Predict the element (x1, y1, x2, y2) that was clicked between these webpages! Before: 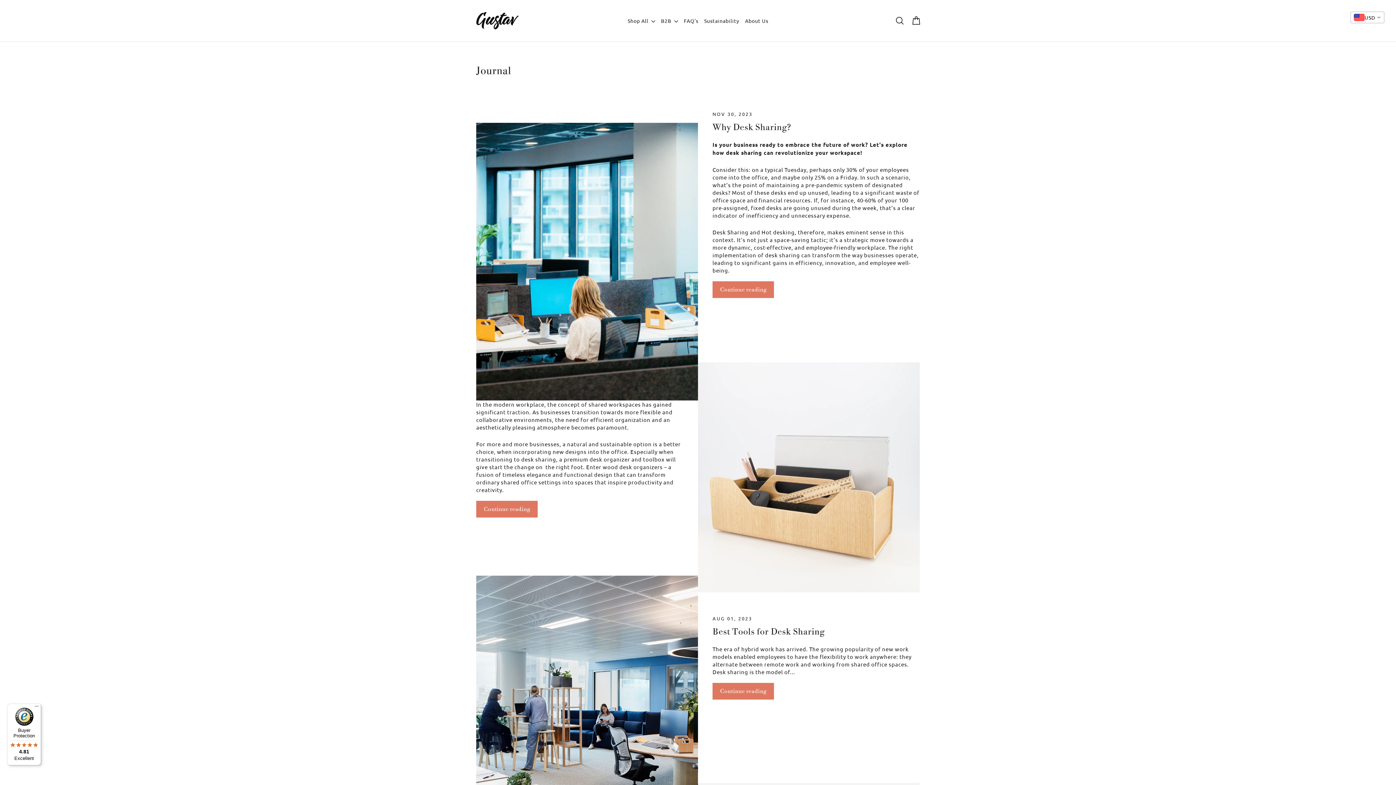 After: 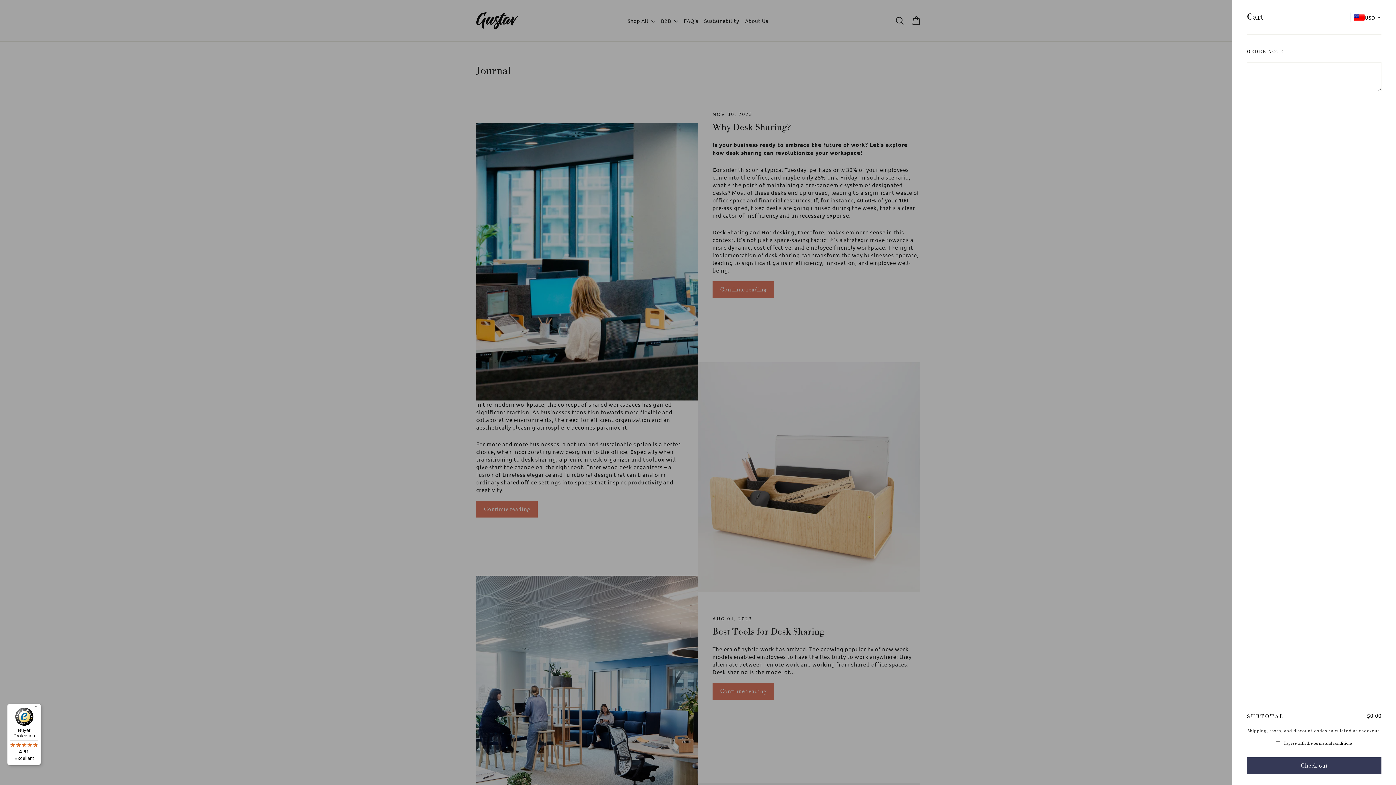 Action: label: Cart bbox: (908, 12, 924, 29)